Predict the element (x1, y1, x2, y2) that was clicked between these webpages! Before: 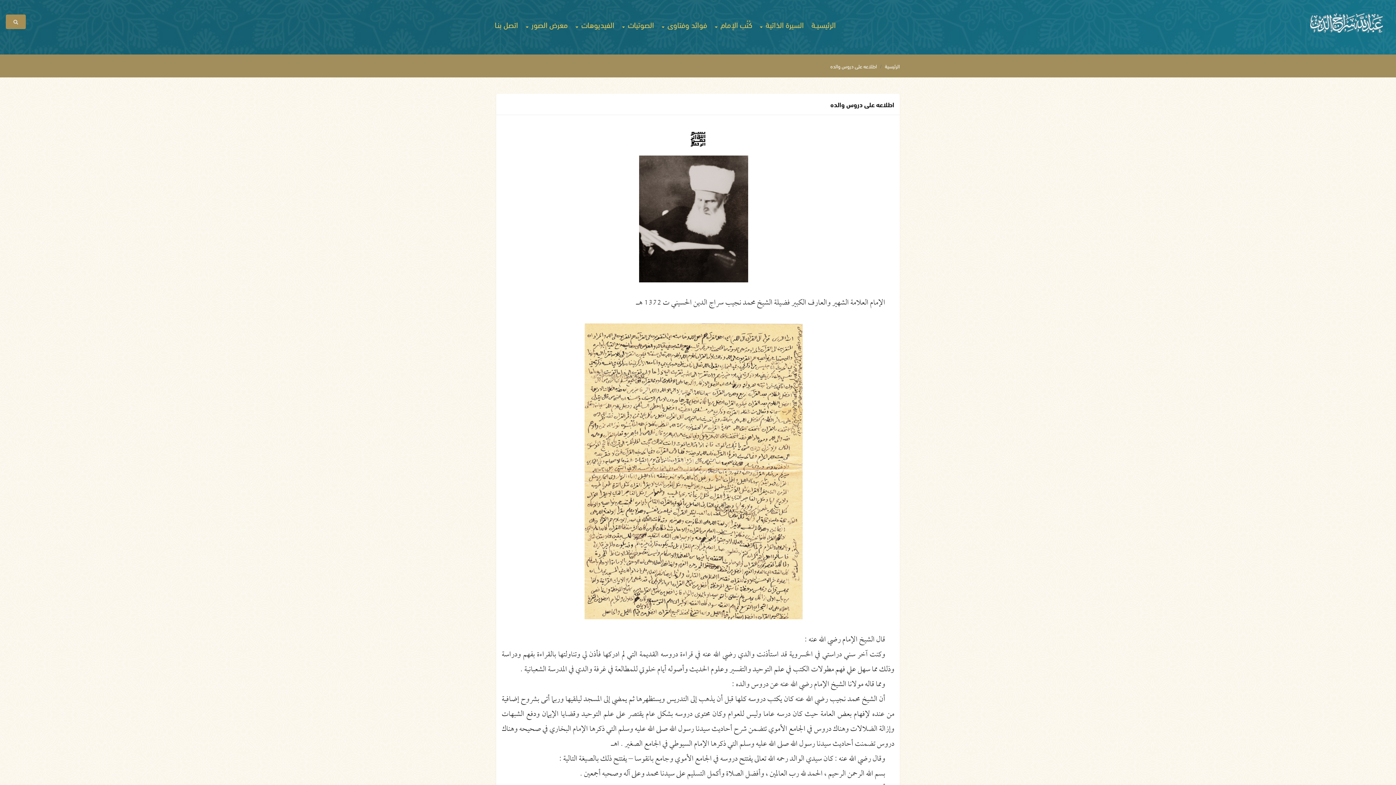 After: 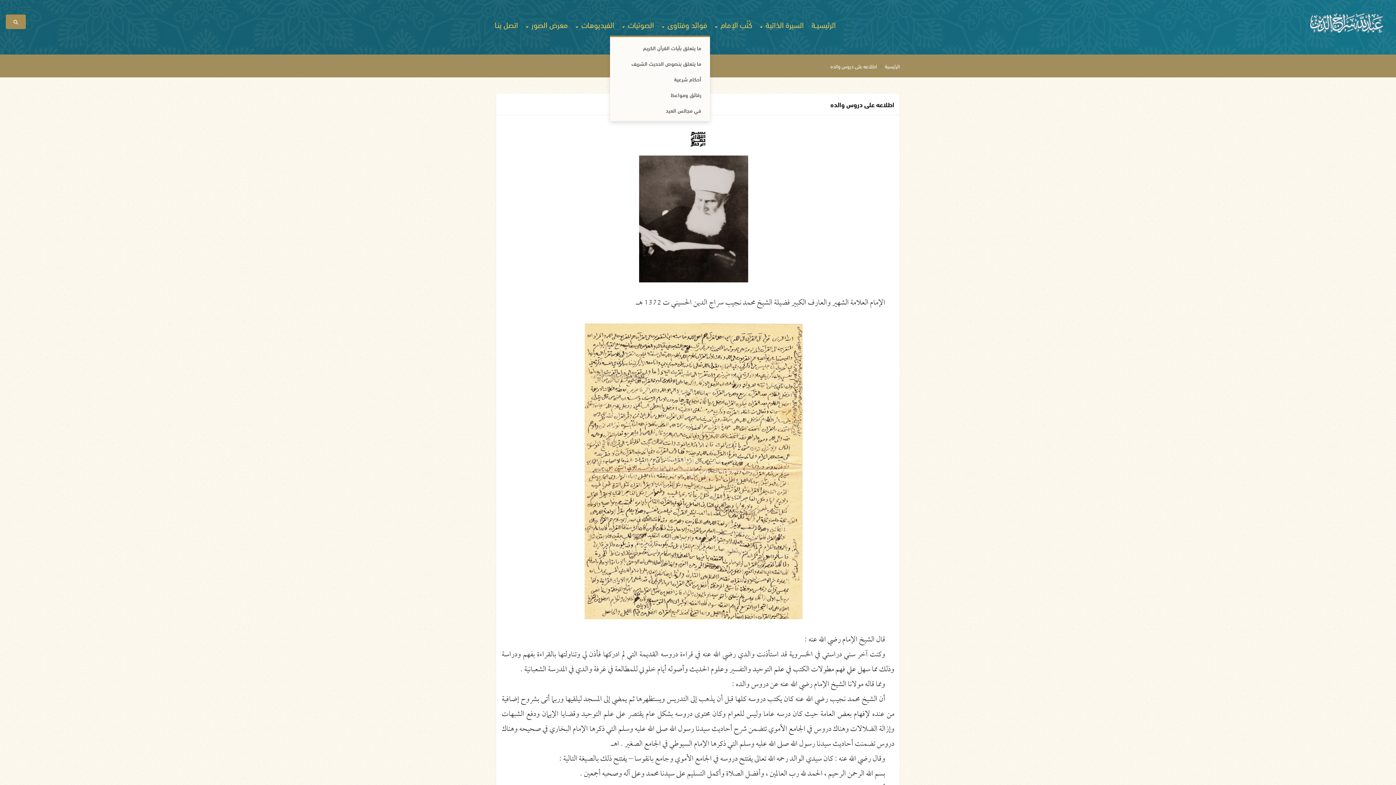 Action: label: فوائد وفتاوى  bbox: (658, 12, 710, 36)